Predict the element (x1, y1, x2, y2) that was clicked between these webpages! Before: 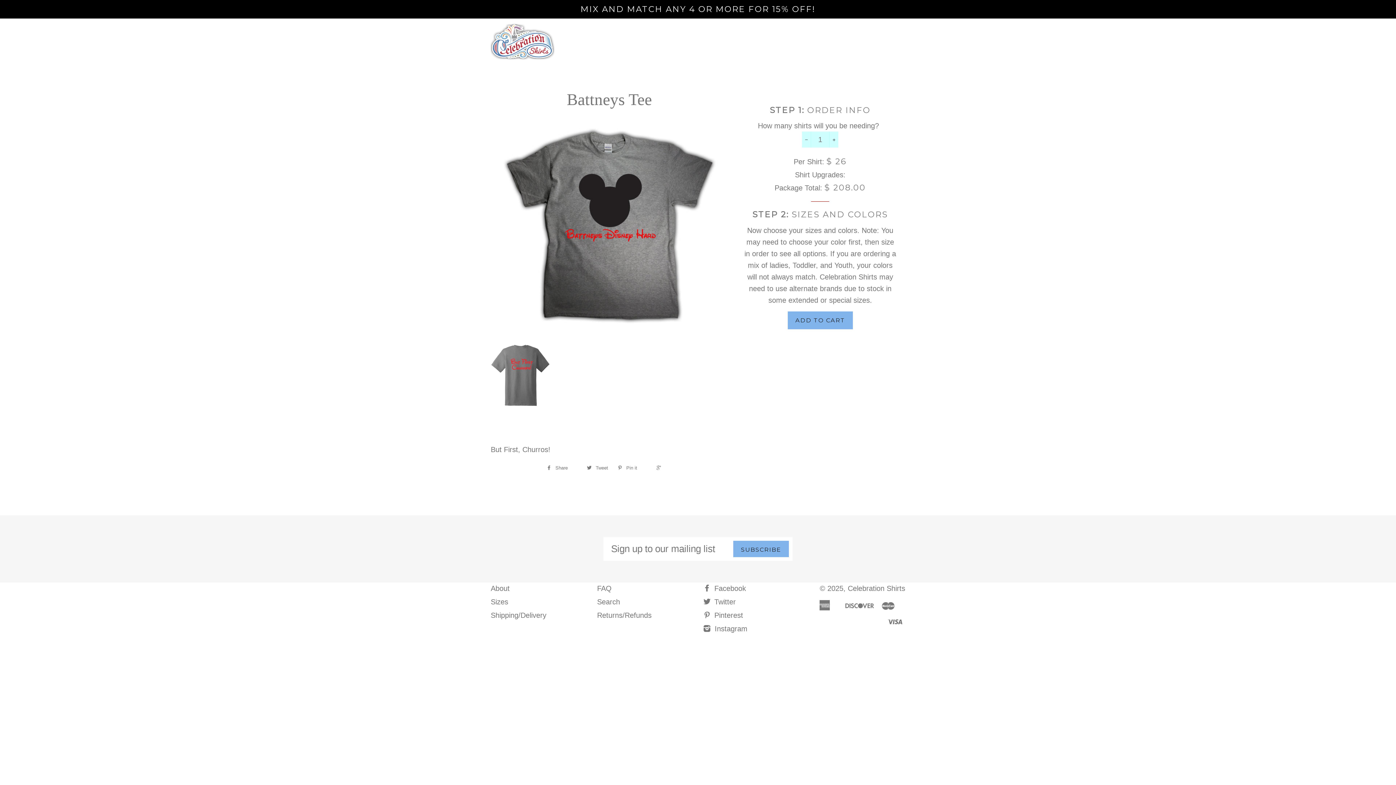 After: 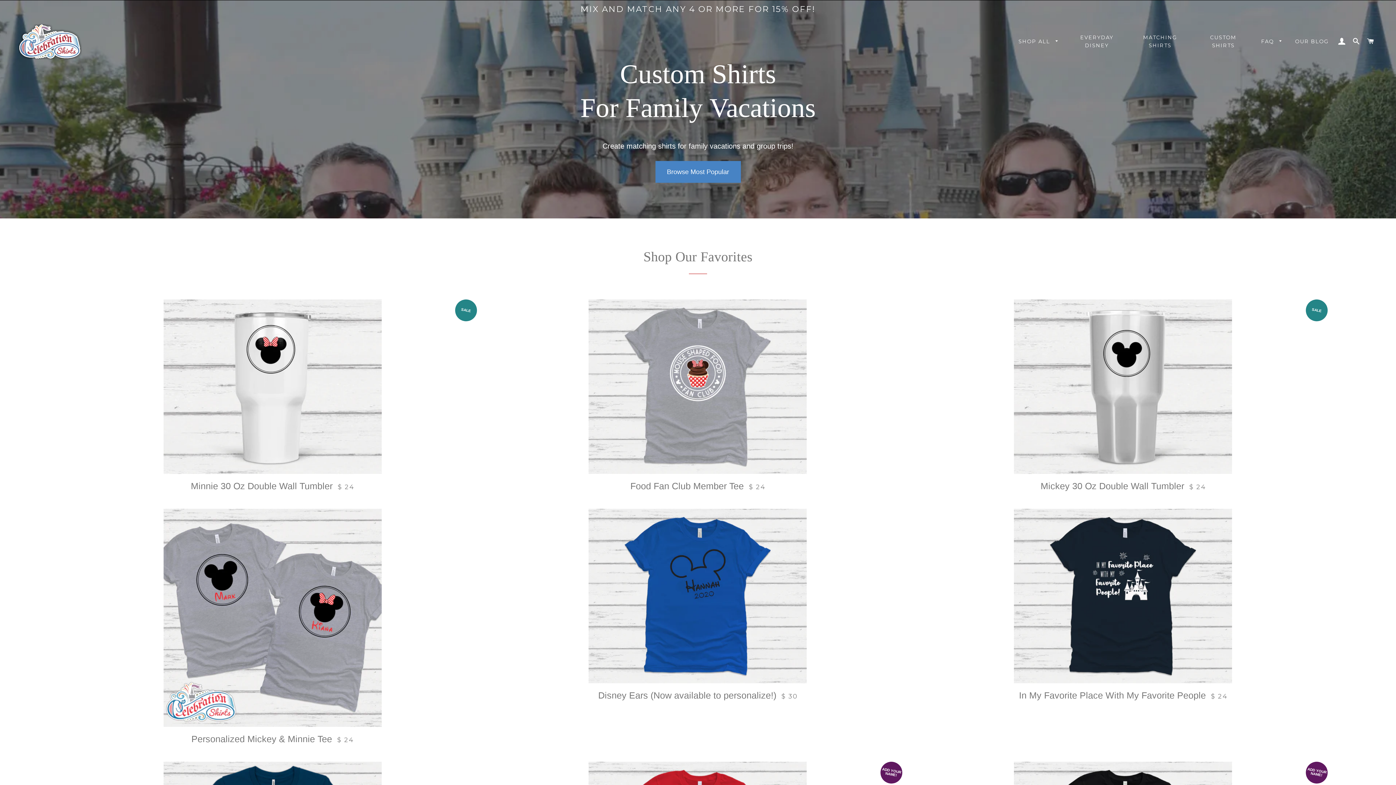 Action: bbox: (490, 24, 554, 59)